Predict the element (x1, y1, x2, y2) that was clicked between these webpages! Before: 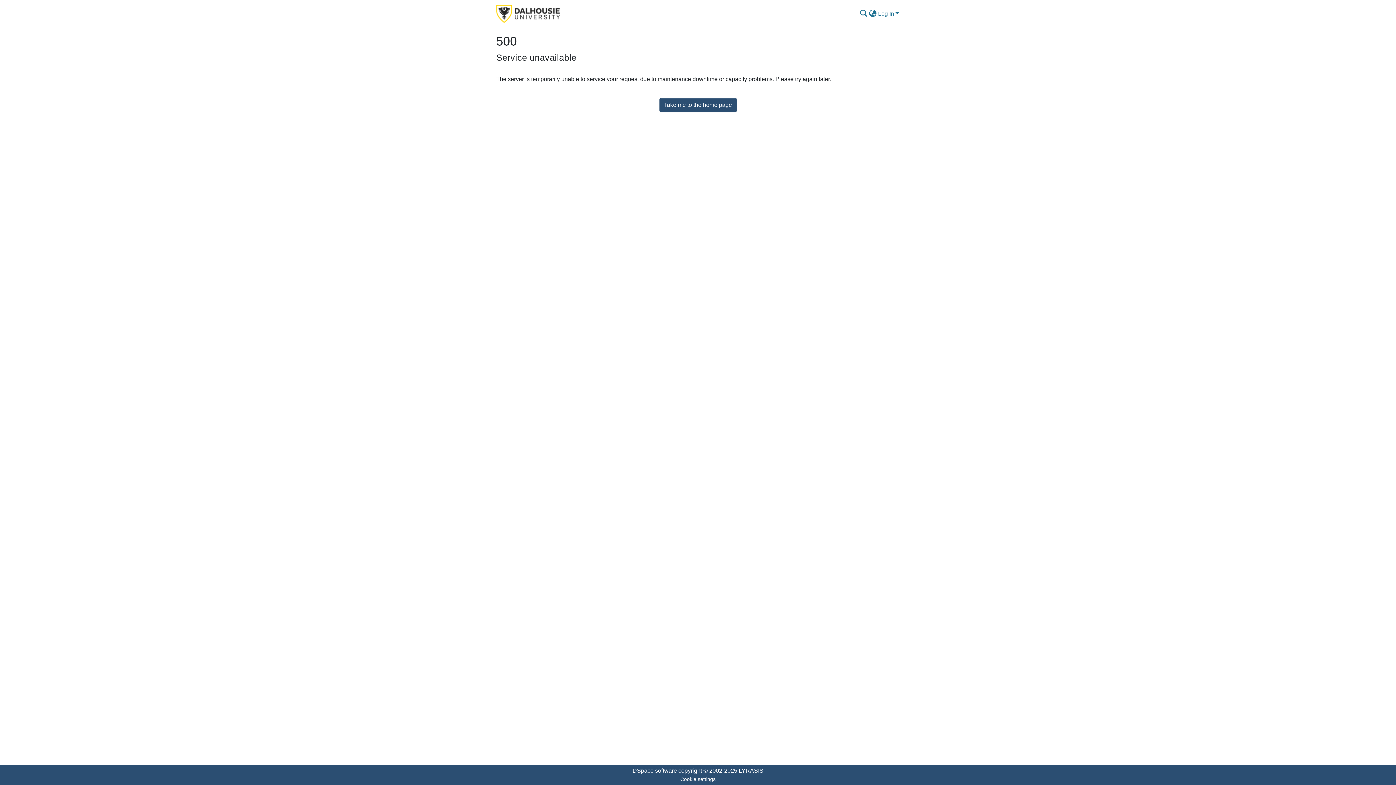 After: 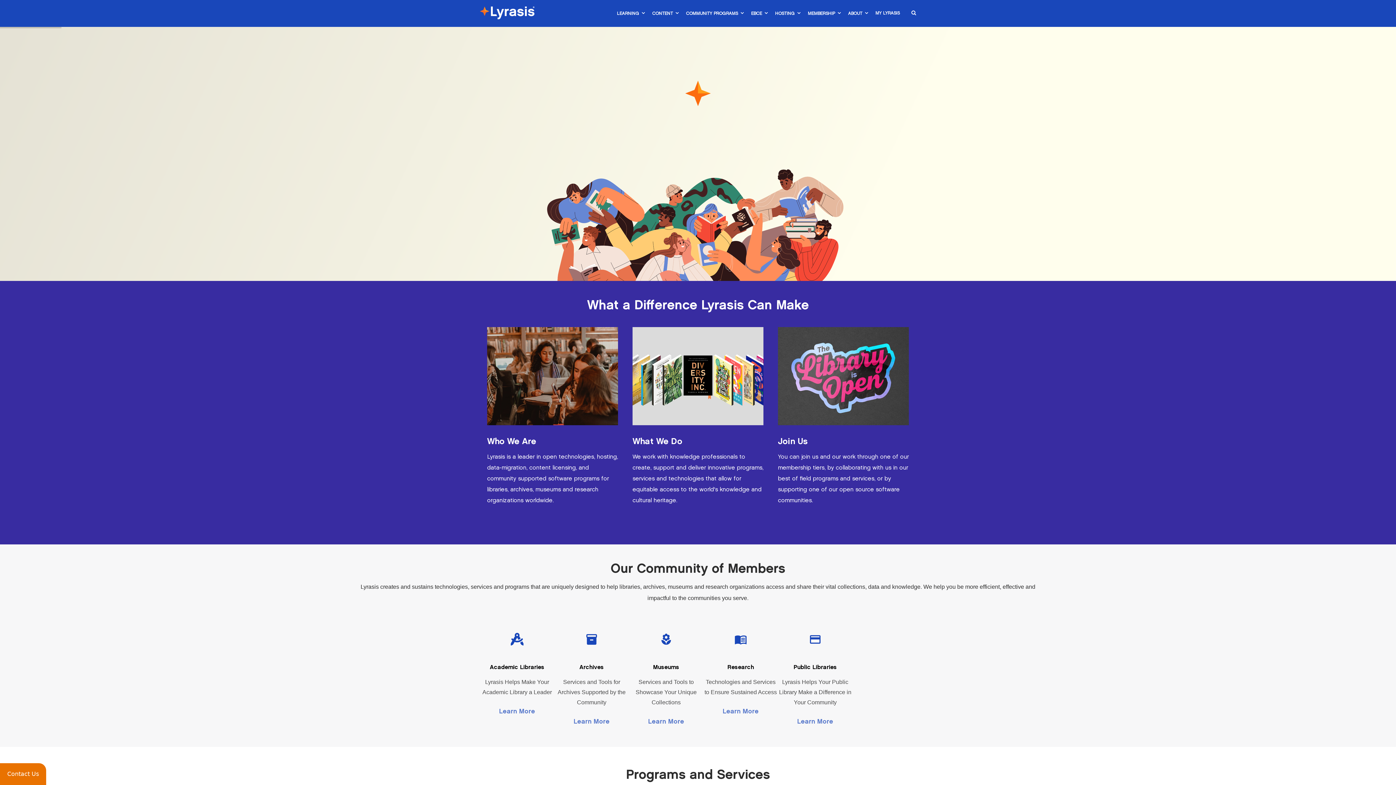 Action: bbox: (738, 768, 763, 774) label: LYRASIS